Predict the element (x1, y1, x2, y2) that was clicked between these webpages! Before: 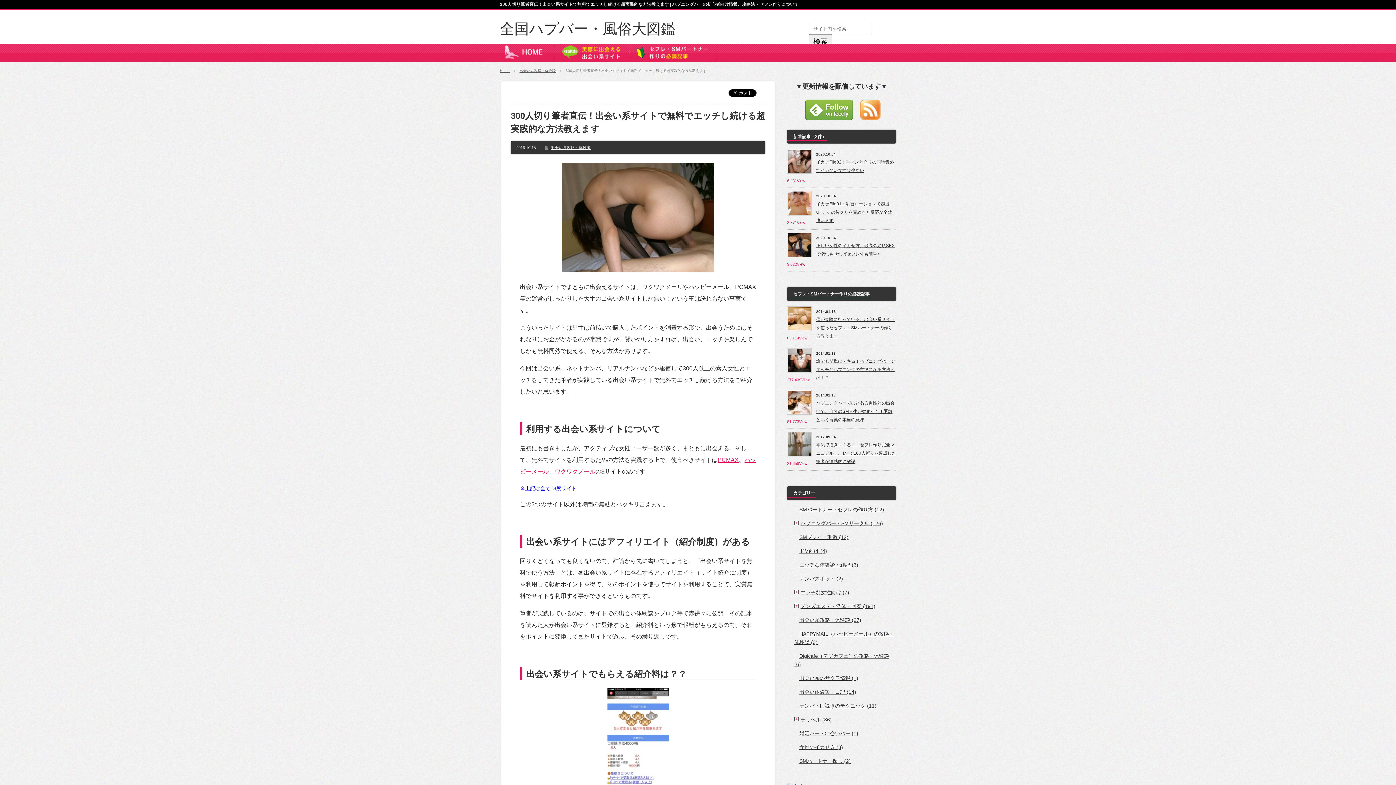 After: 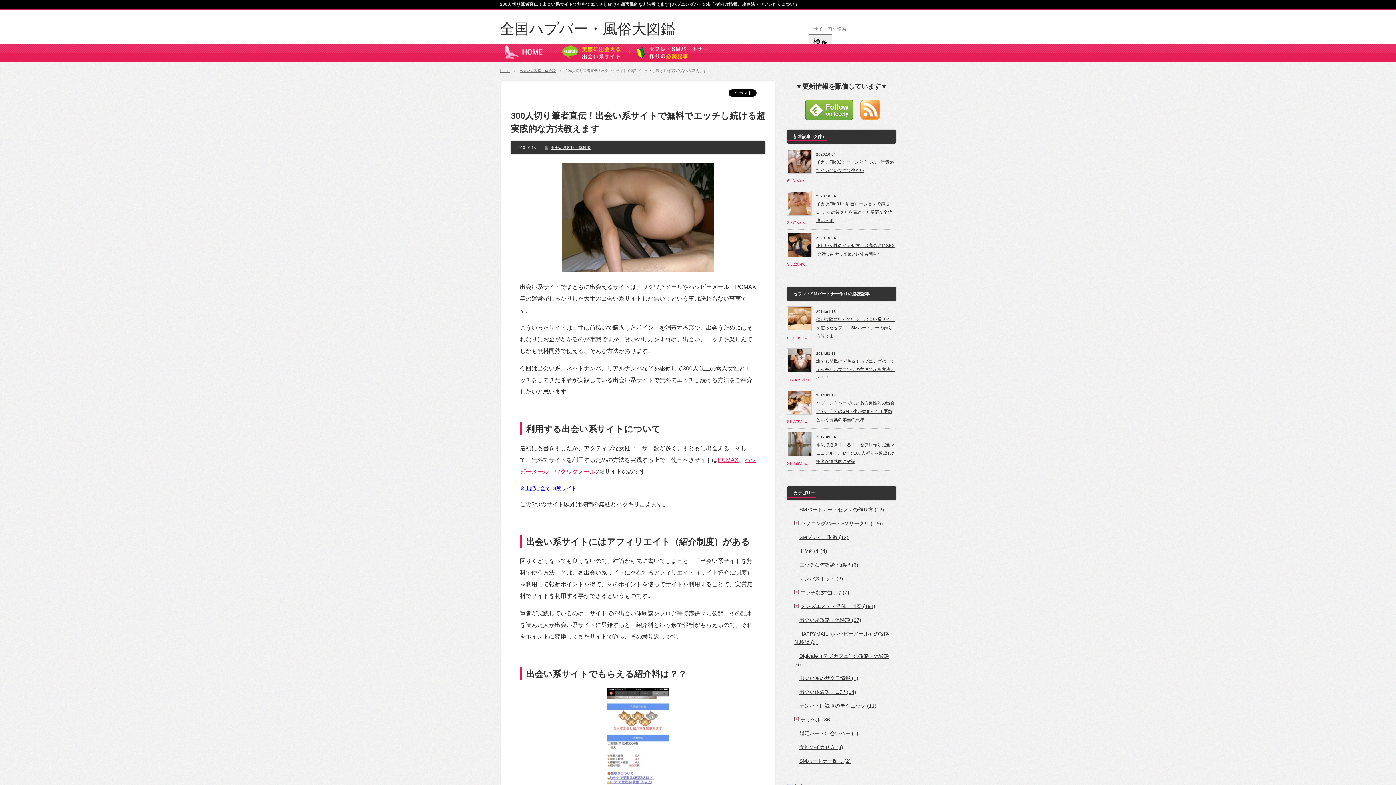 Action: bbox: (860, 114, 880, 121)